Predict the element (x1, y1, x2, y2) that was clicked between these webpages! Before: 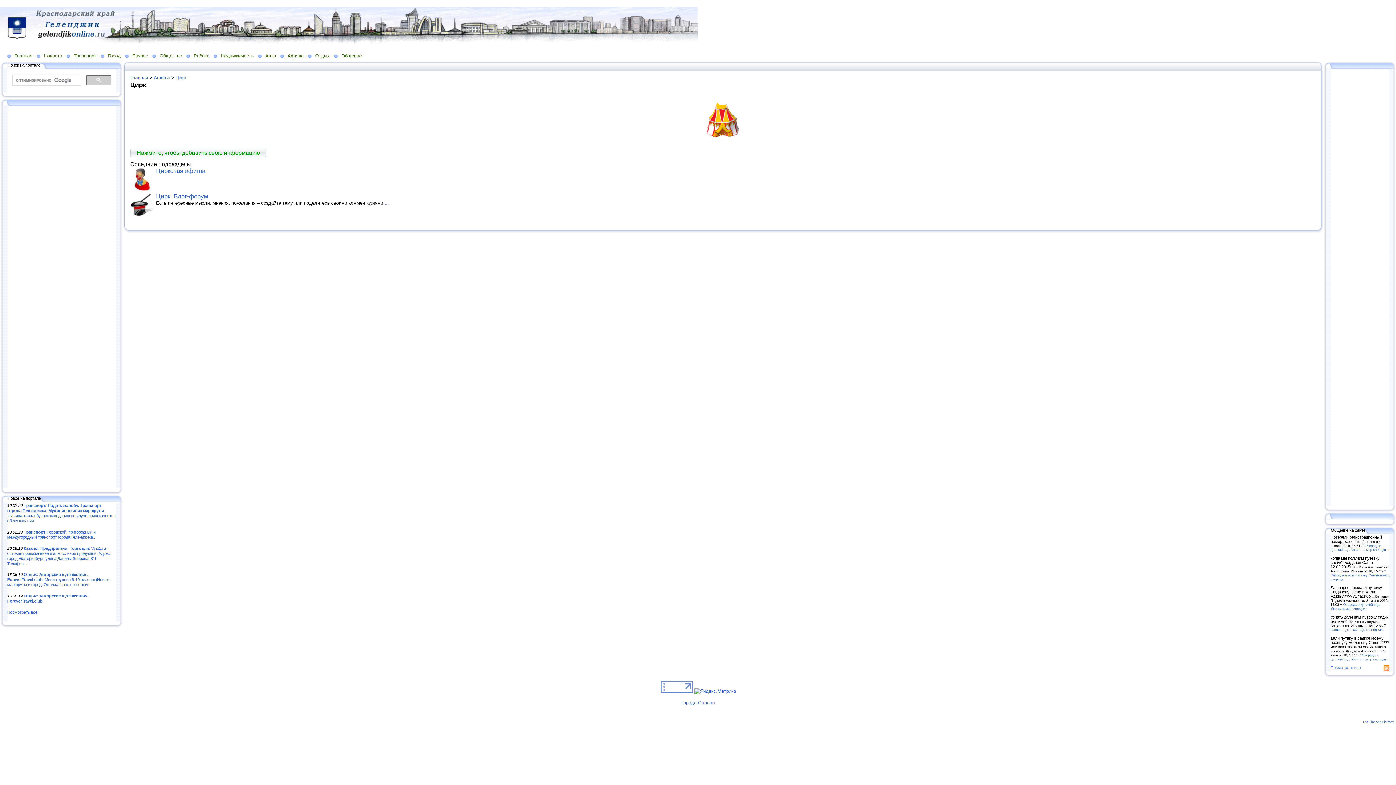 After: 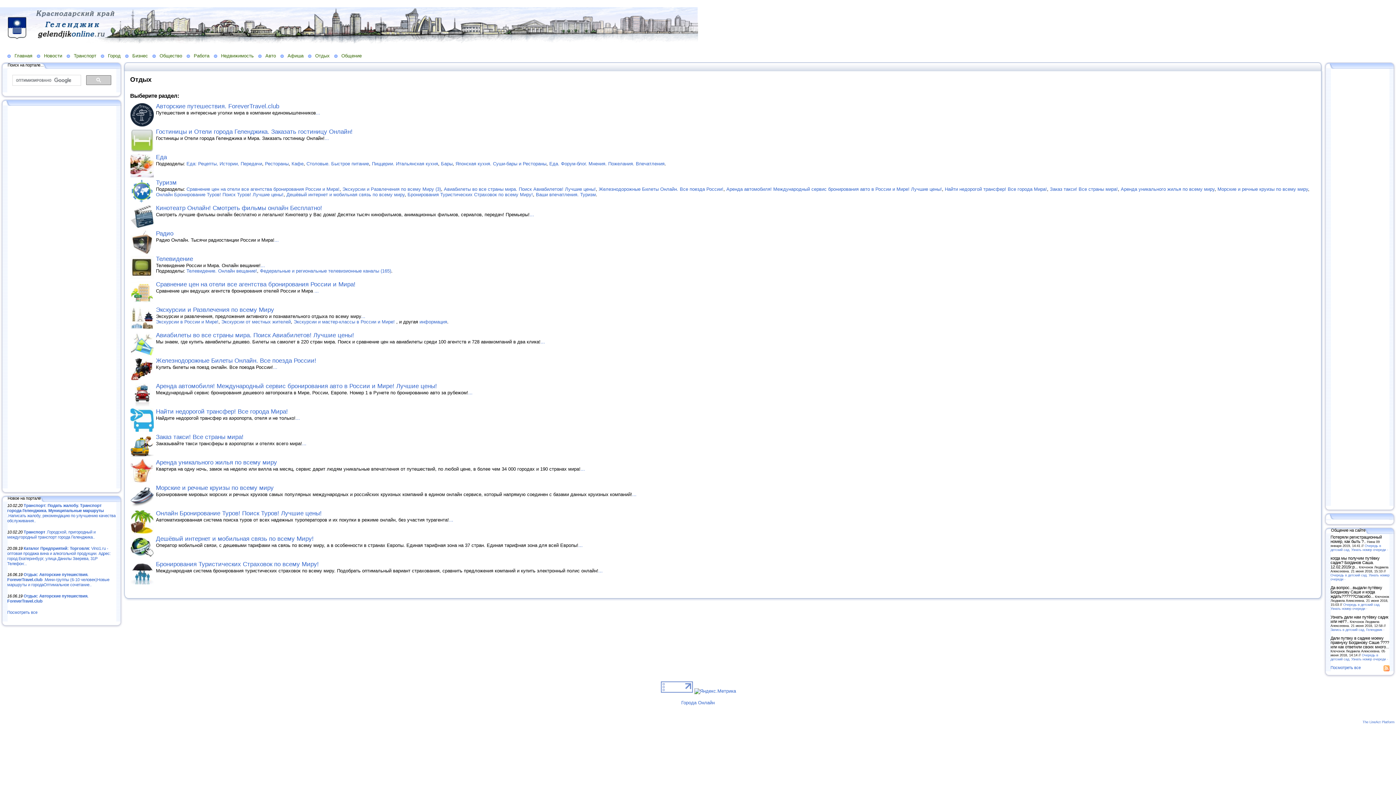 Action: label: Отдых bbox: (308, 52, 334, 58)